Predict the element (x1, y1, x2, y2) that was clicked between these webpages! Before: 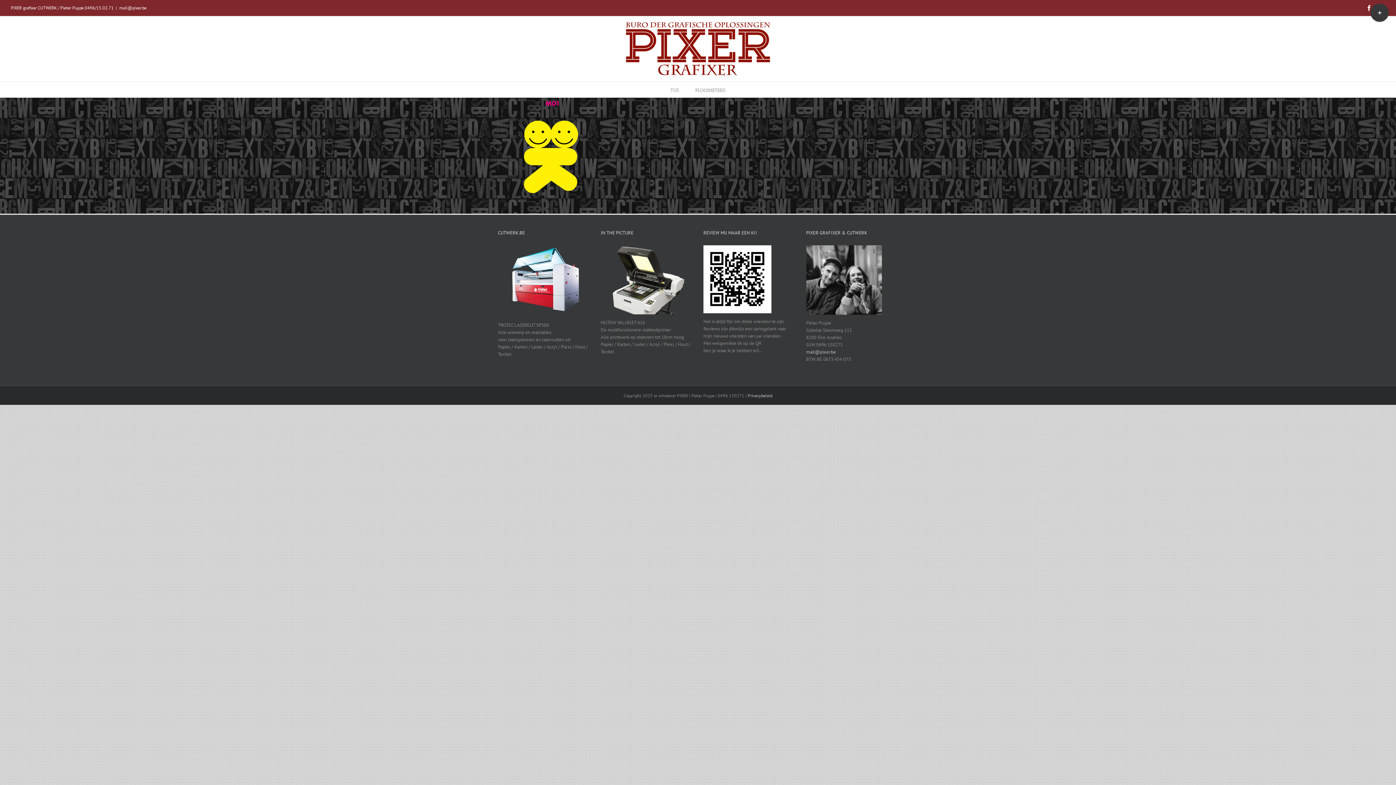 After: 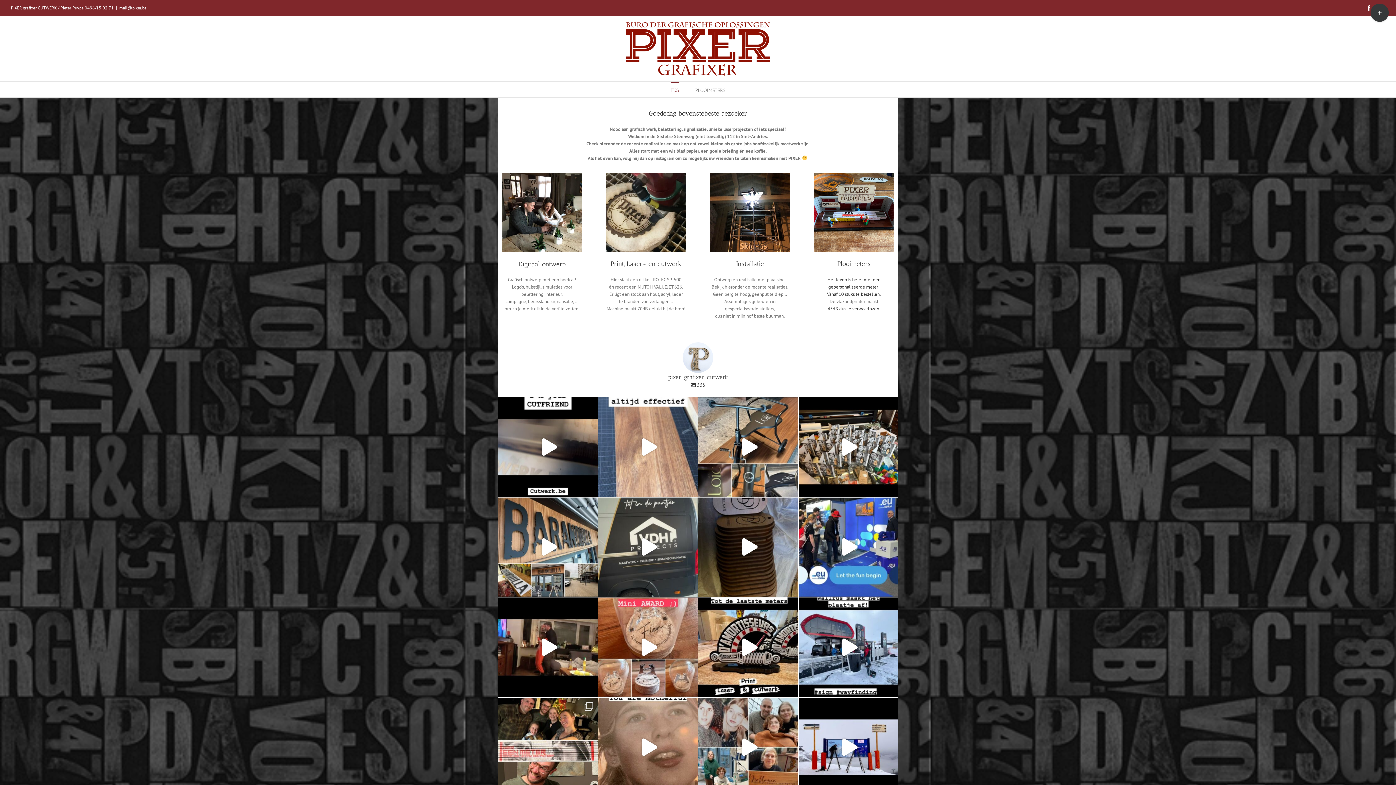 Action: bbox: (626, 21, 770, 76)